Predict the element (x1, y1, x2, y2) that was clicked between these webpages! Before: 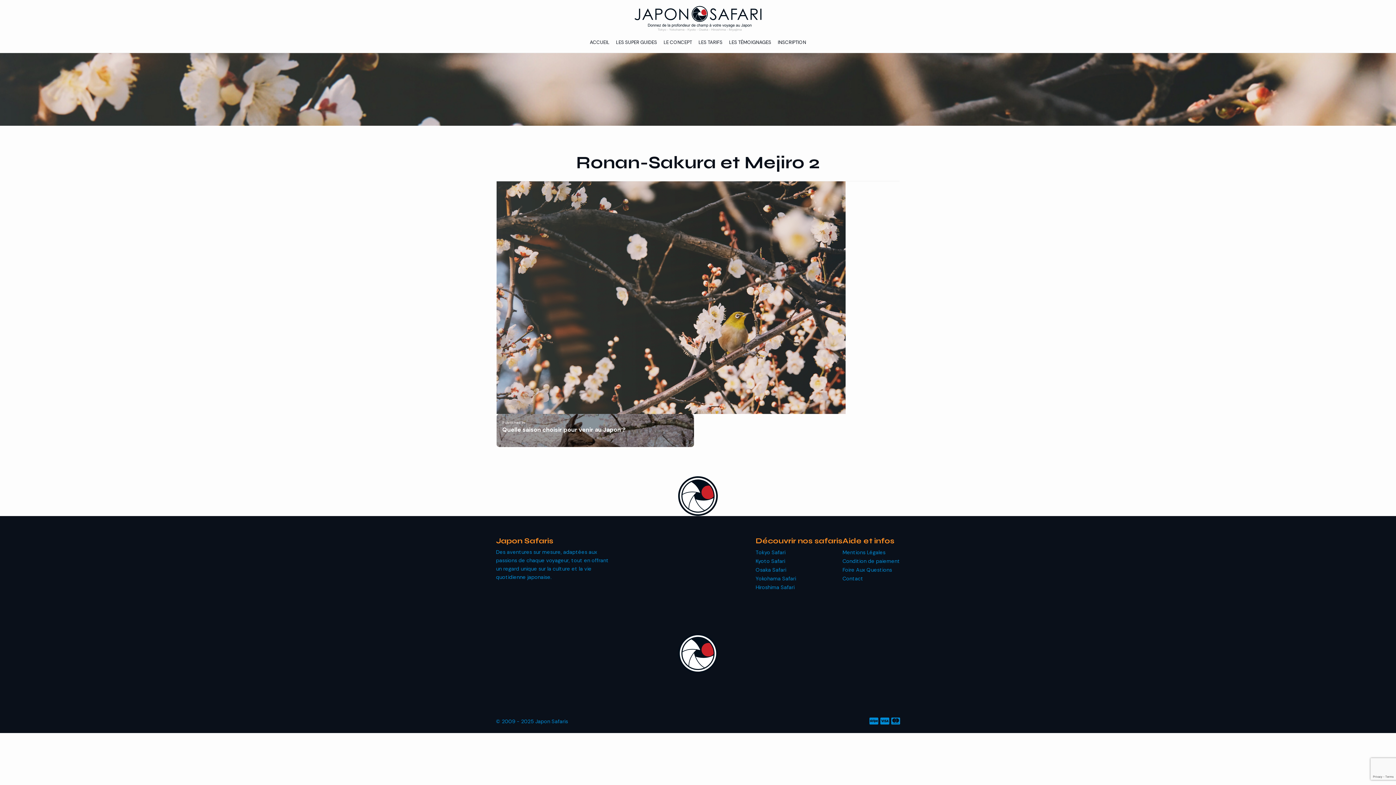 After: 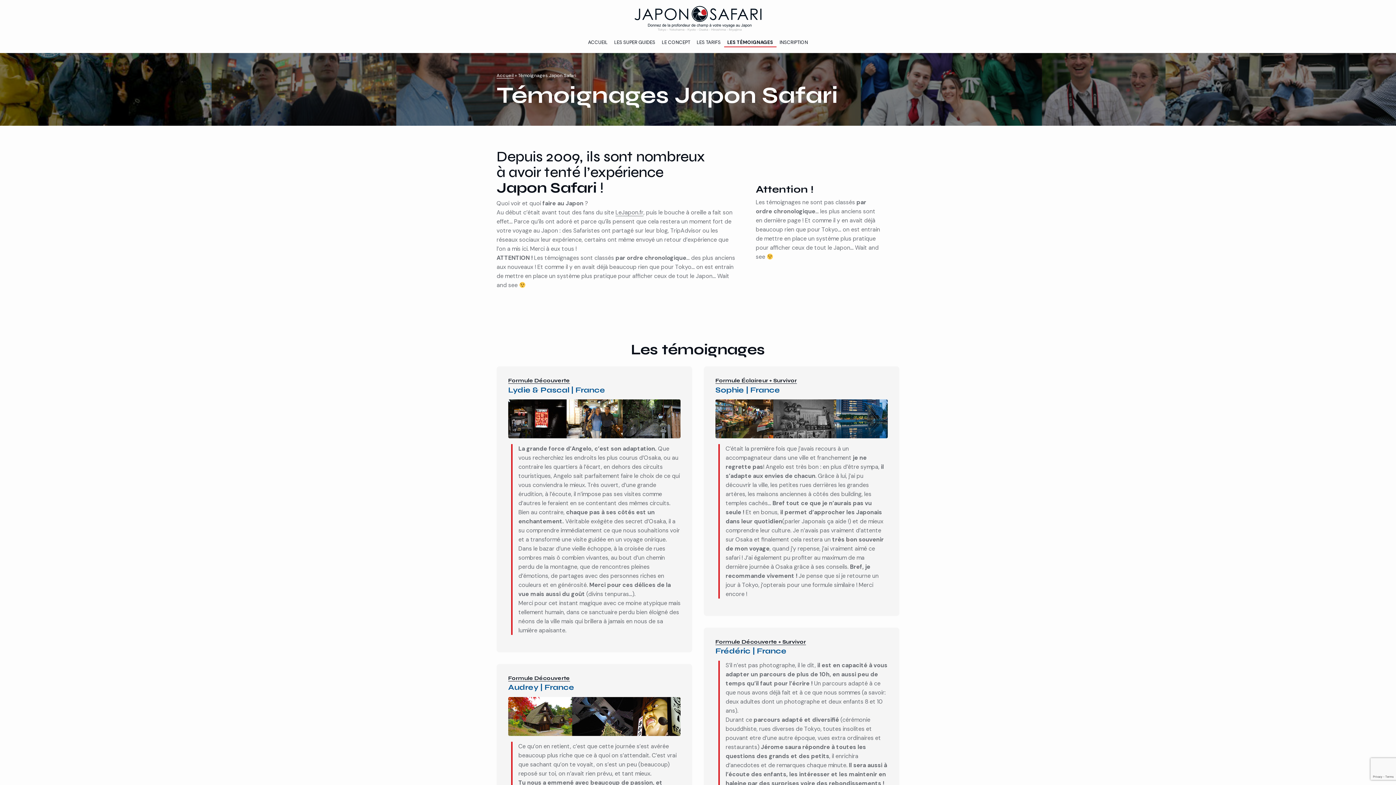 Action: bbox: (726, 37, 774, 47) label: LES TÉMOIGNAGES